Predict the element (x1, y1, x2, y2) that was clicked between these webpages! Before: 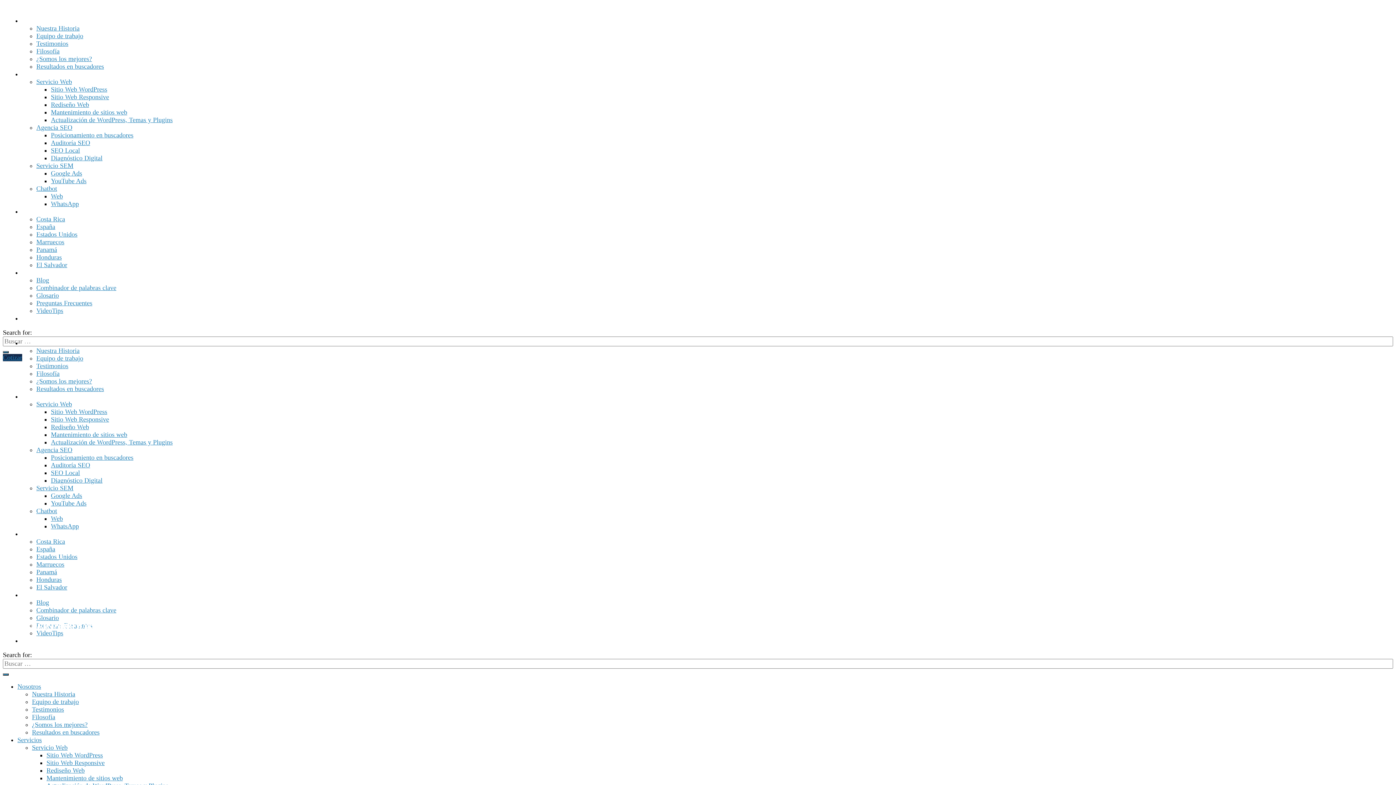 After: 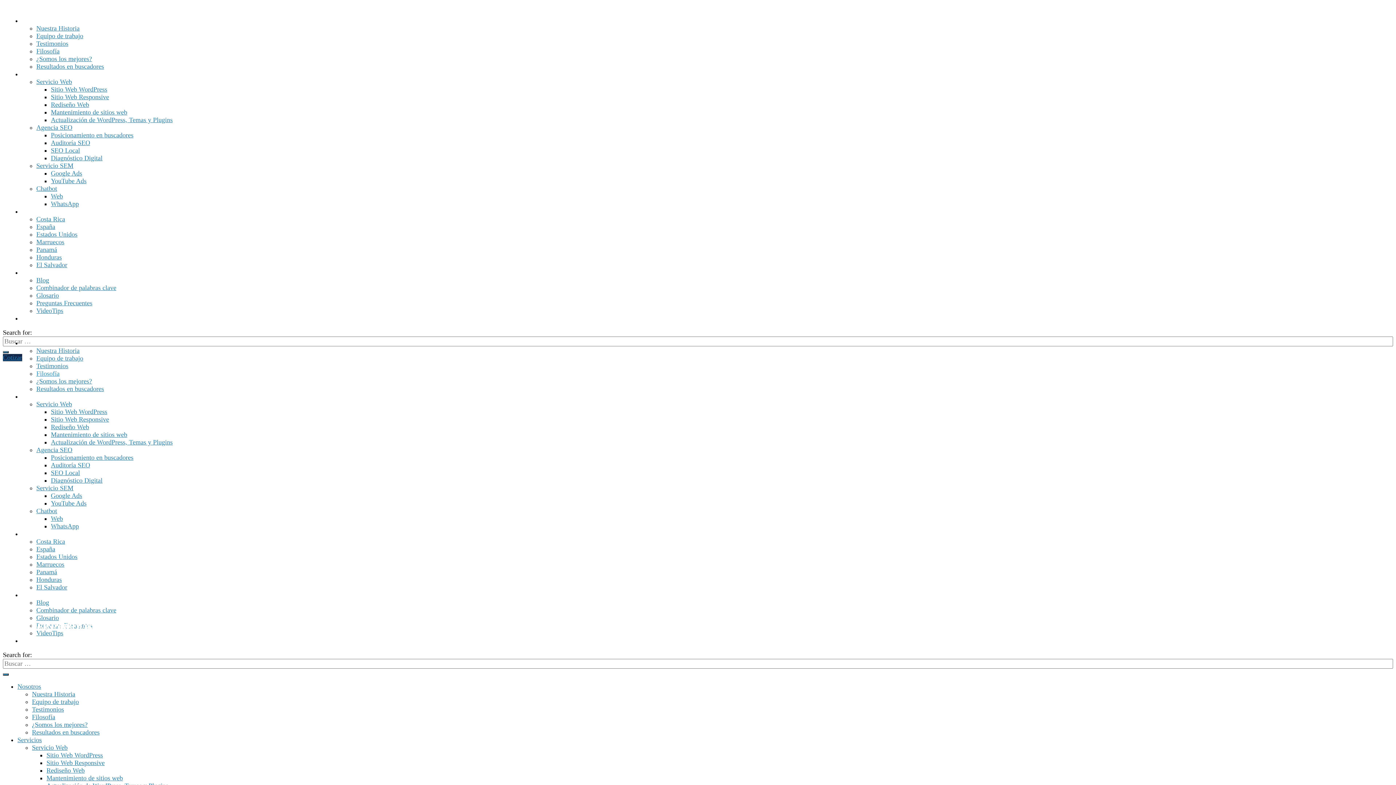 Action: label: Filosofía bbox: (36, 370, 59, 377)